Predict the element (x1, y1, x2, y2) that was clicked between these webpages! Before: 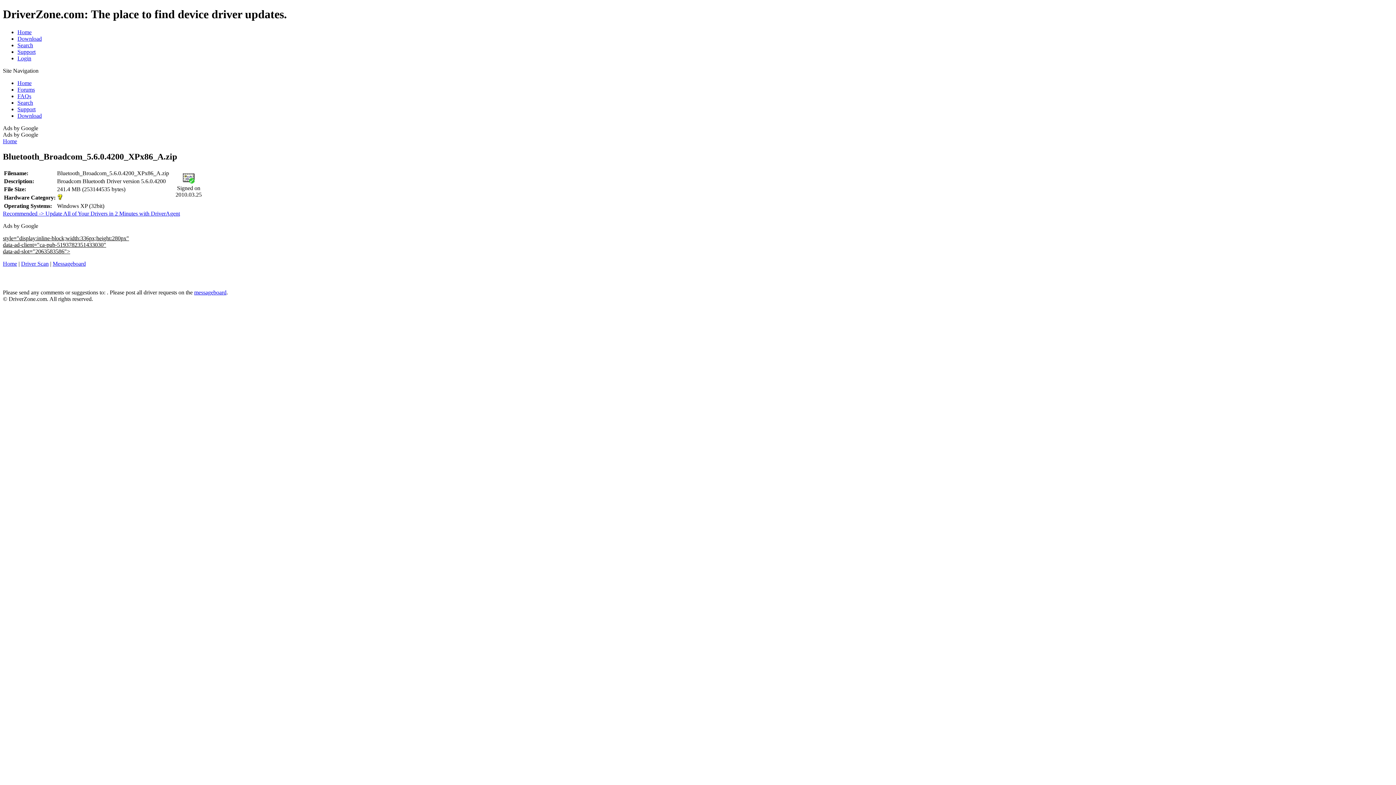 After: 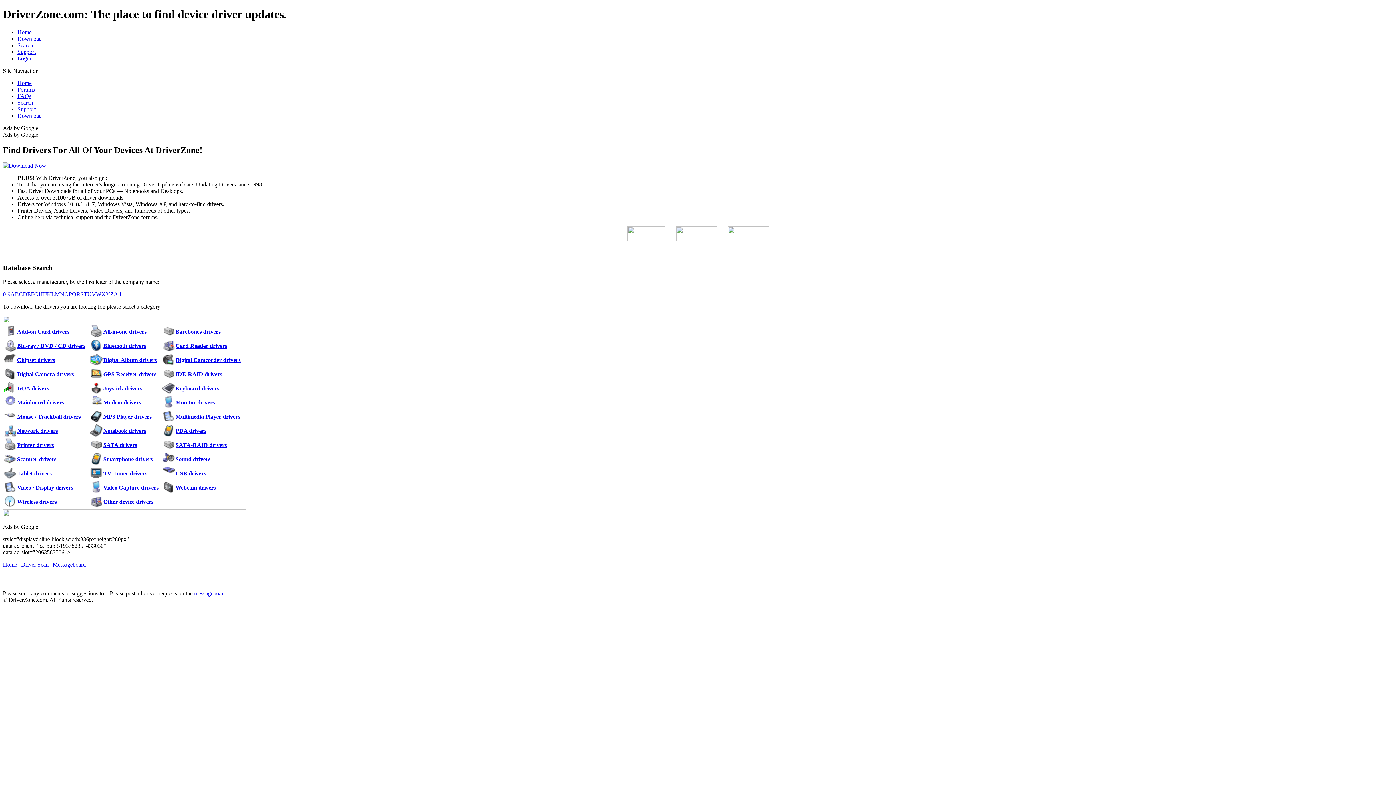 Action: bbox: (17, 79, 31, 86) label: Home